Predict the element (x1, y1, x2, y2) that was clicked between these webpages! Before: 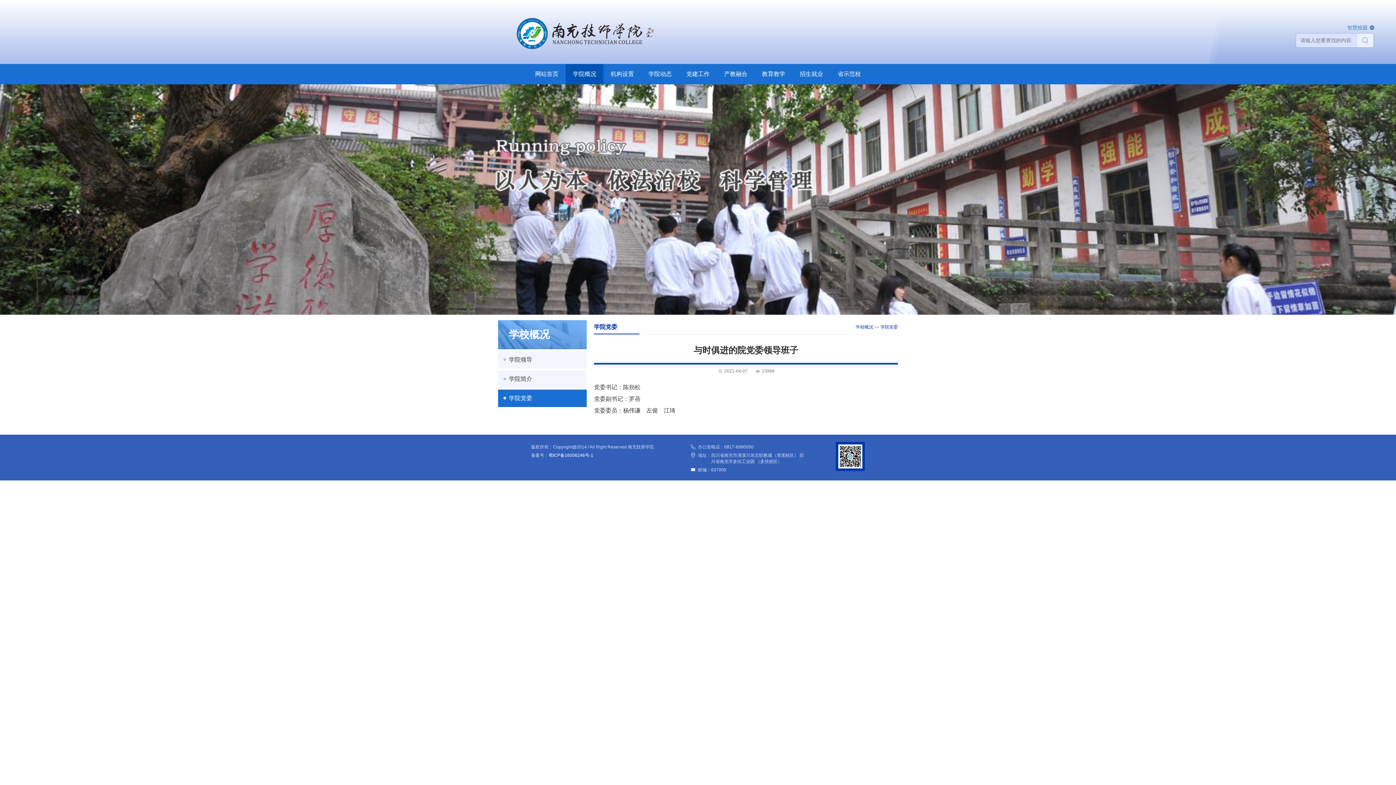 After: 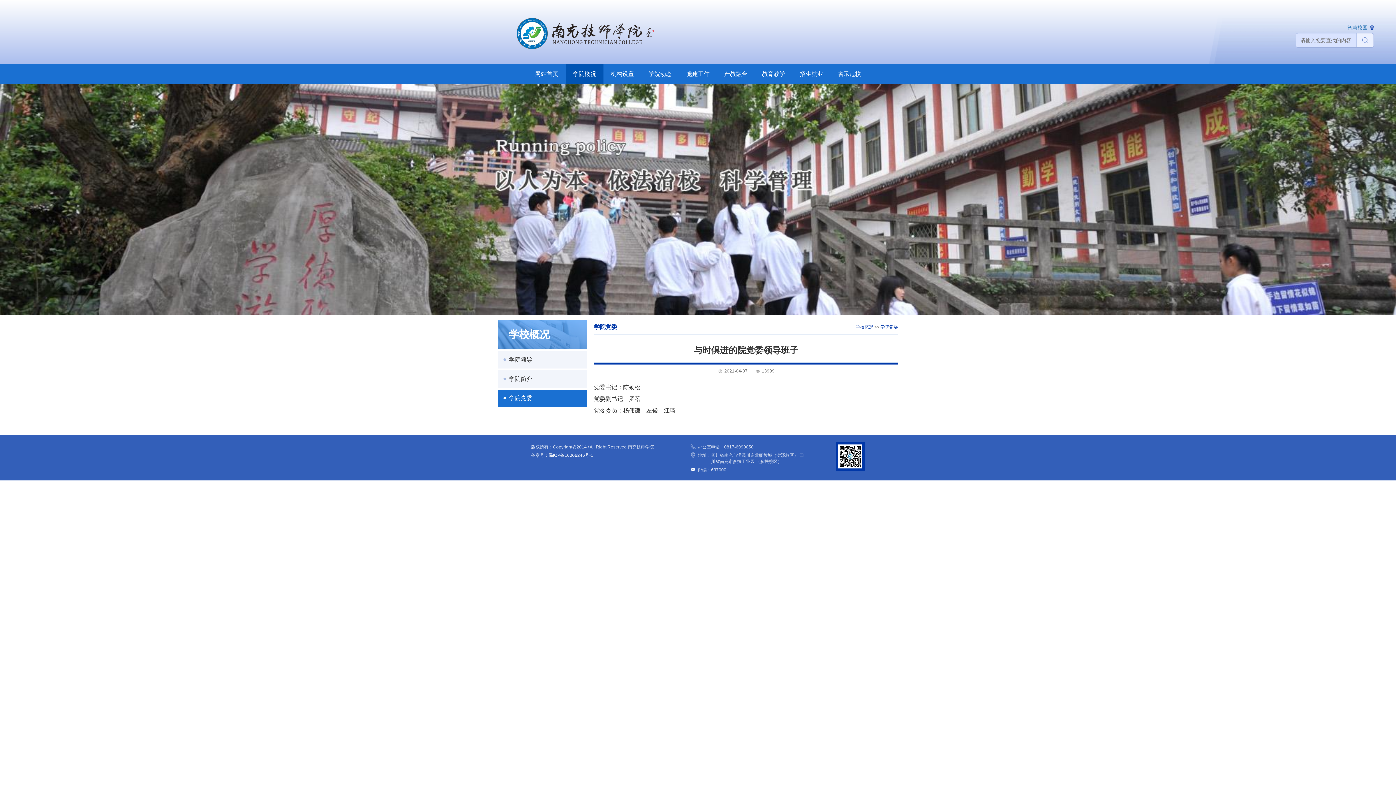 Action: bbox: (0, 196, 1396, 202)